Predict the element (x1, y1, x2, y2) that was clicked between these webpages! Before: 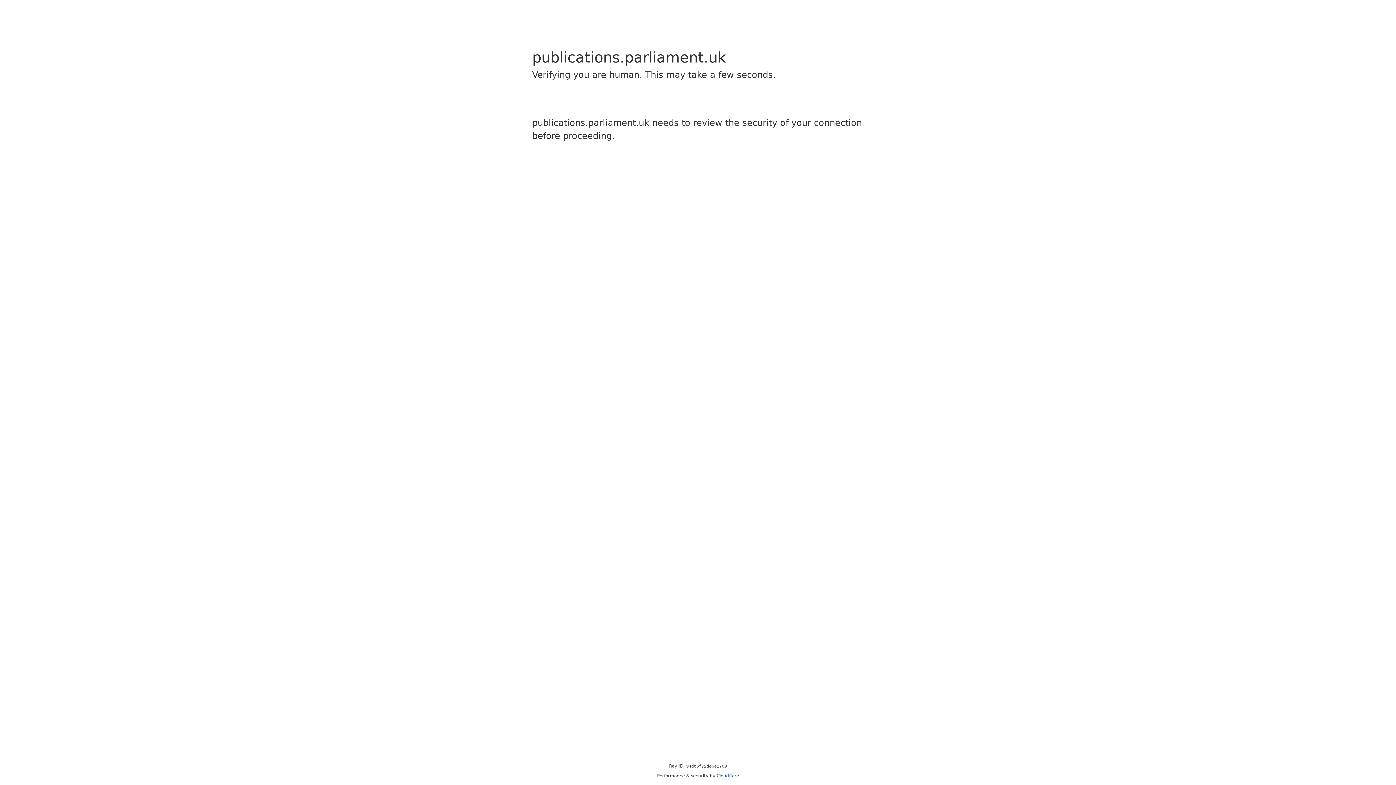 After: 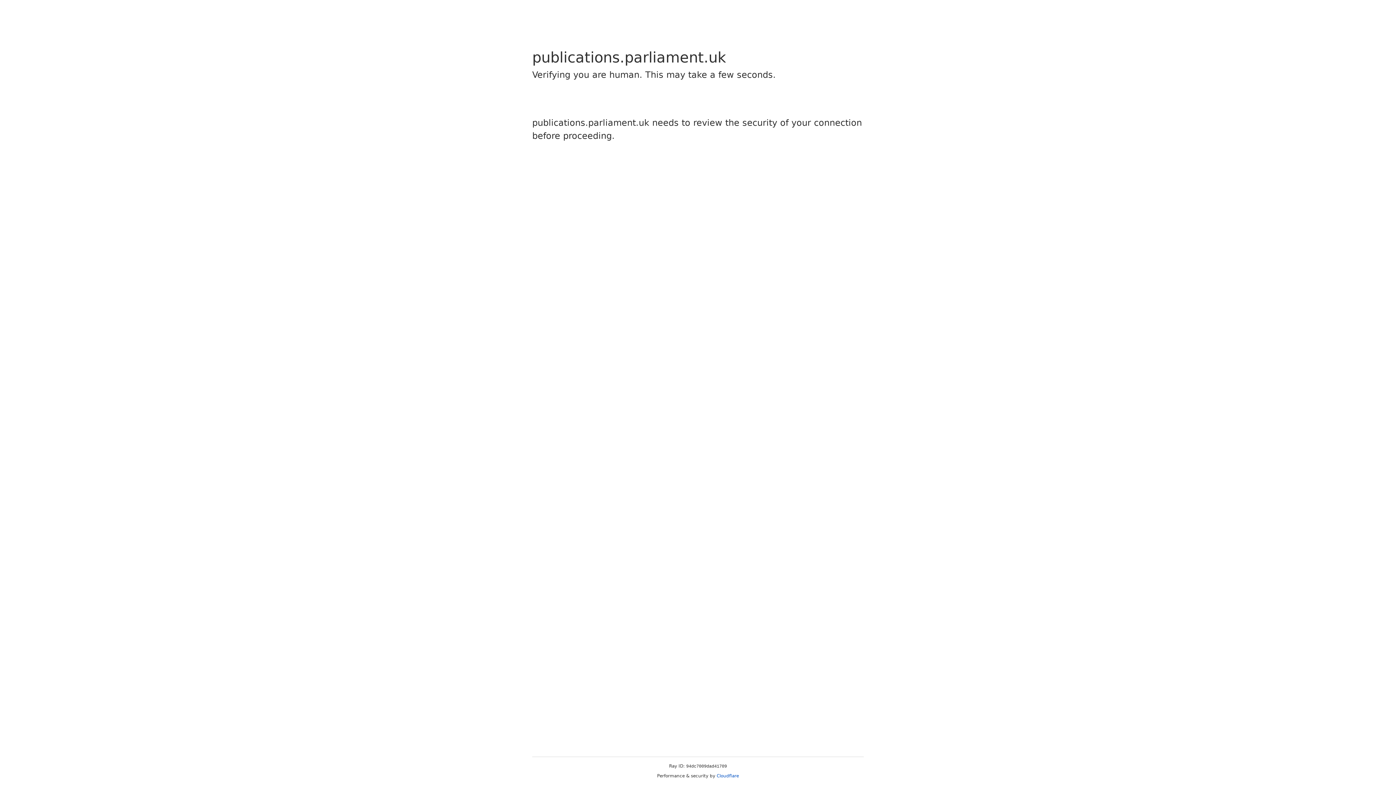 Action: bbox: (716, 773, 739, 778) label: Cloudflare